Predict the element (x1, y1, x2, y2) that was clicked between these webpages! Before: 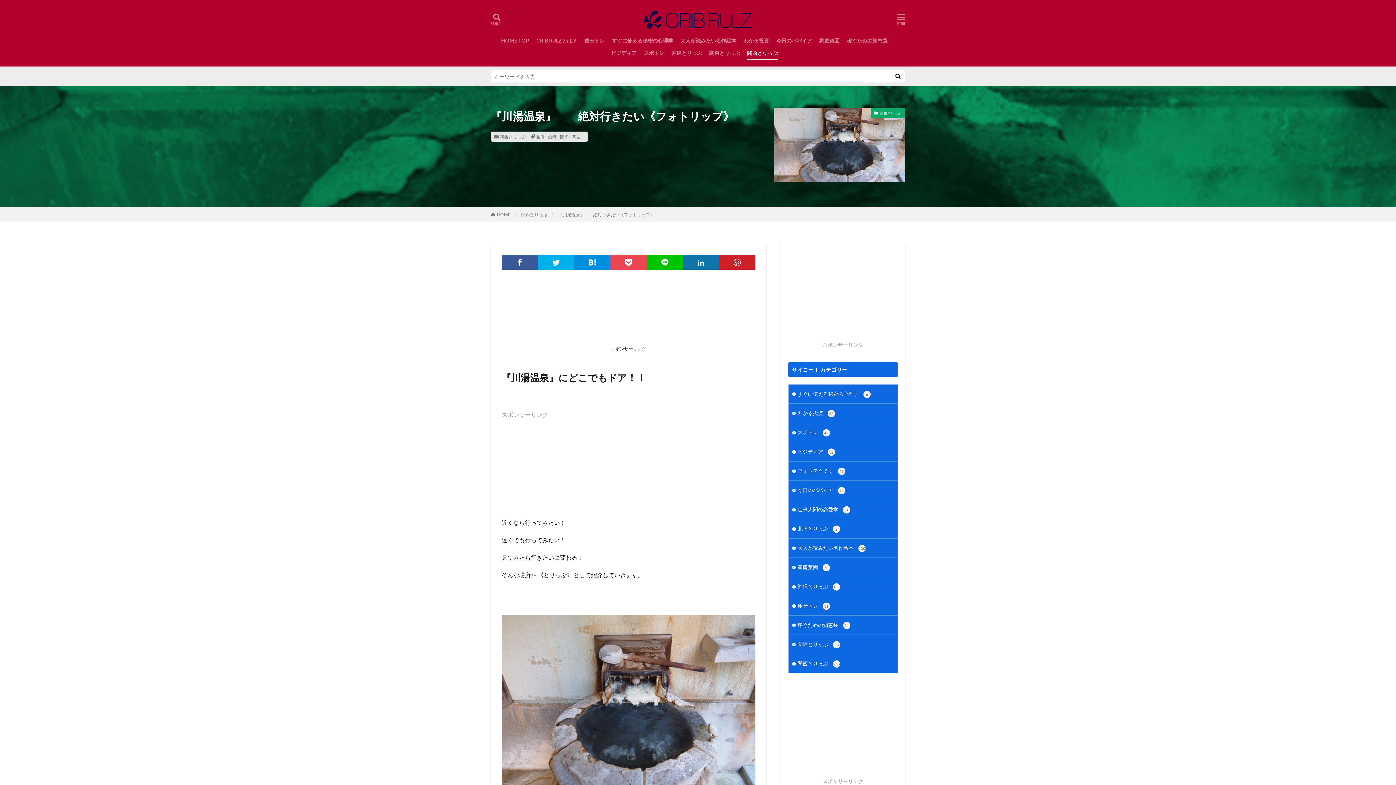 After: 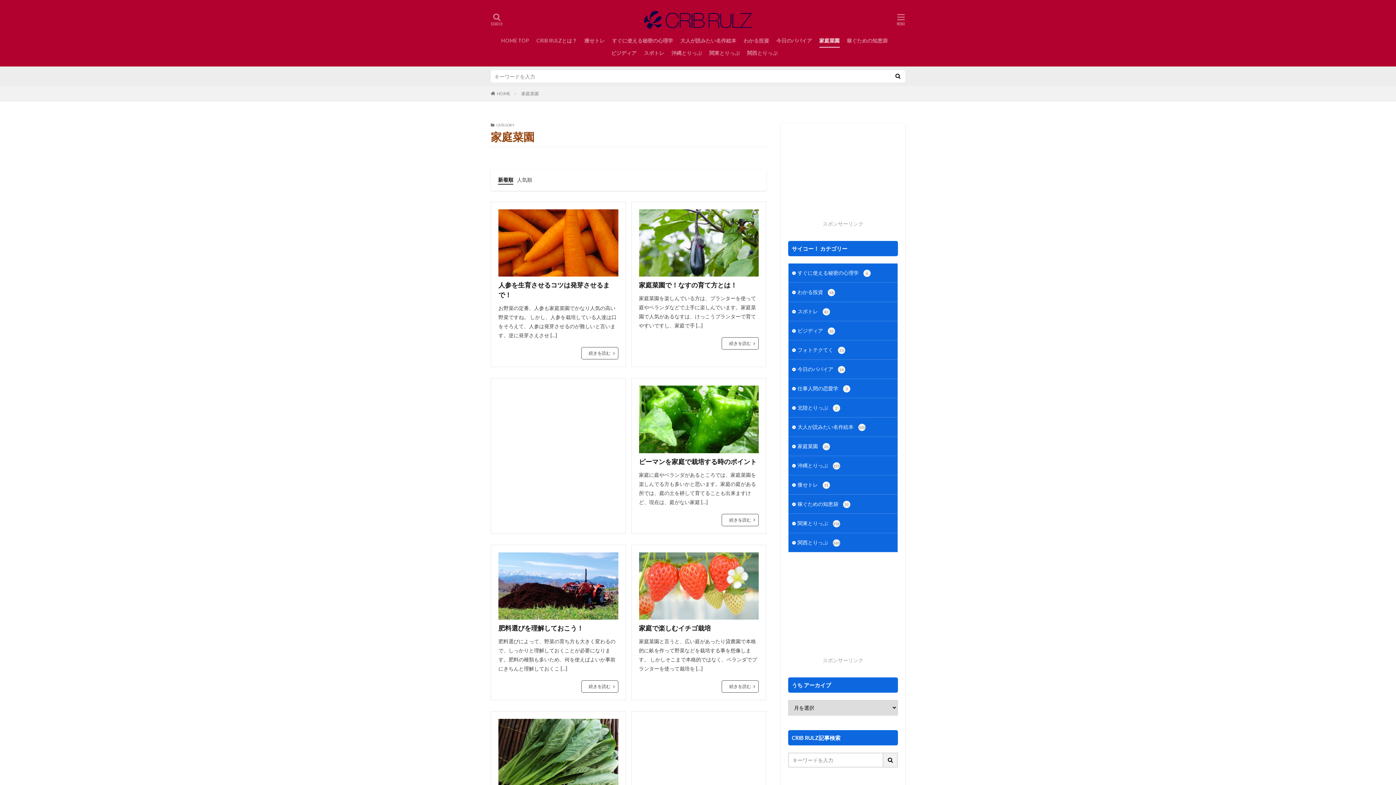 Action: label: 家庭菜園 bbox: (819, 34, 839, 46)